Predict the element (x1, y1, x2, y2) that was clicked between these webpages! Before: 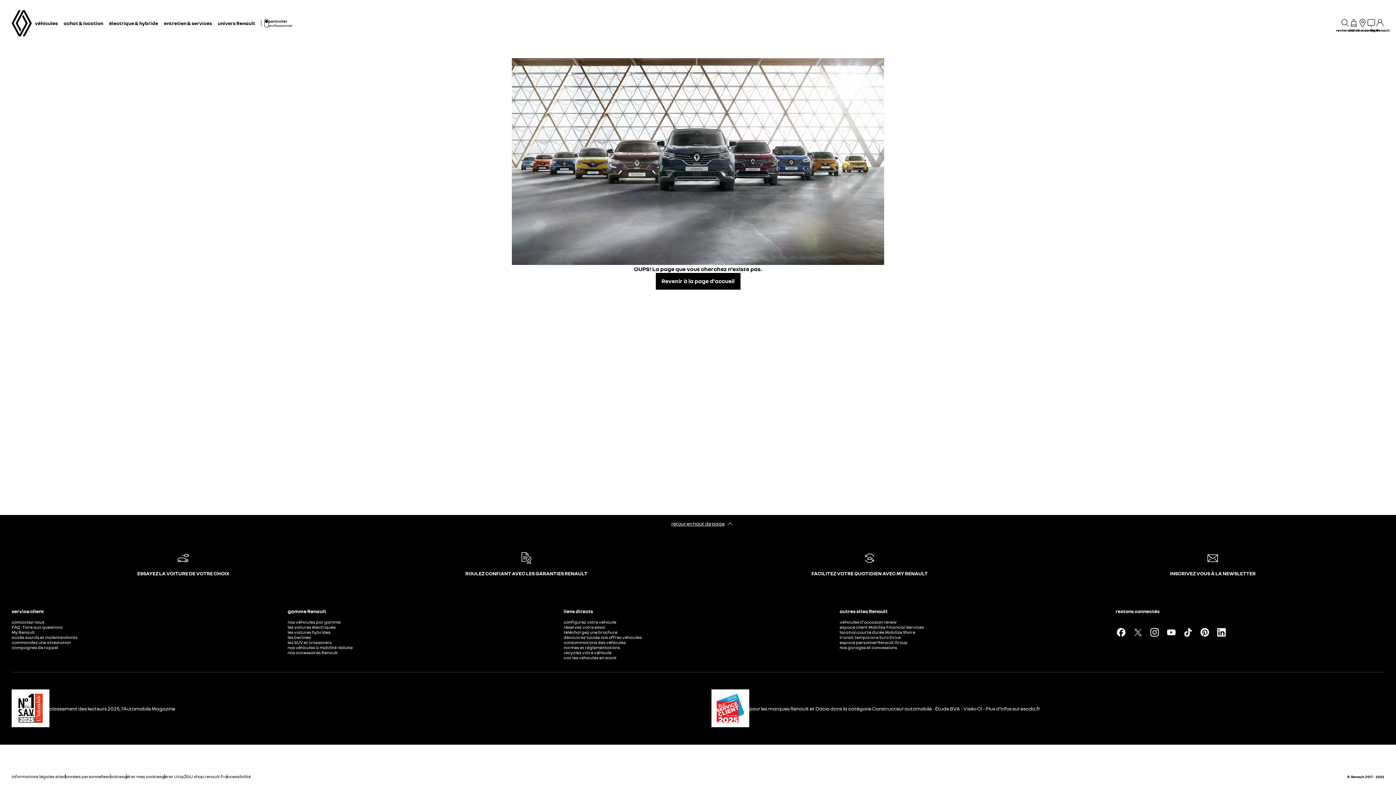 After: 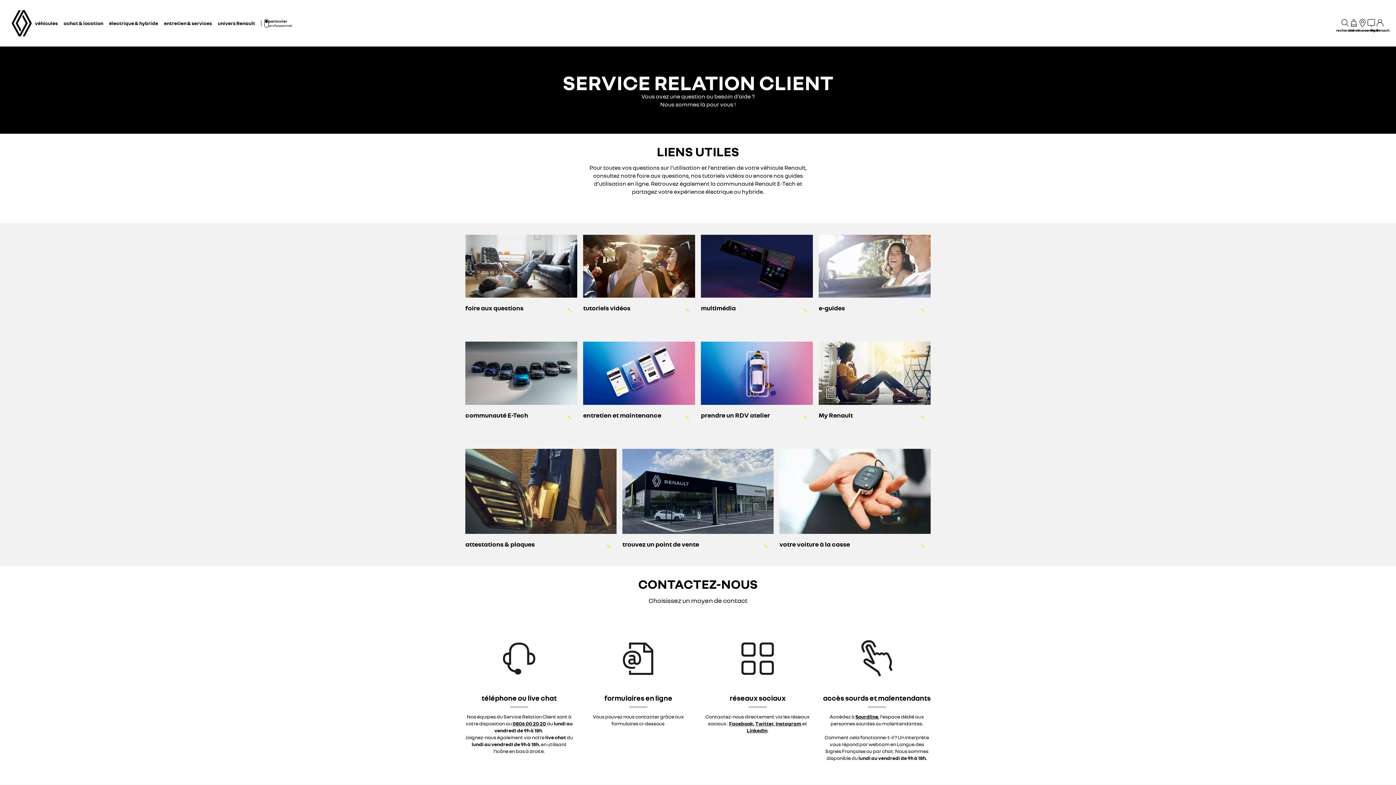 Action: label: contactez-nous bbox: (11, 619, 44, 625)